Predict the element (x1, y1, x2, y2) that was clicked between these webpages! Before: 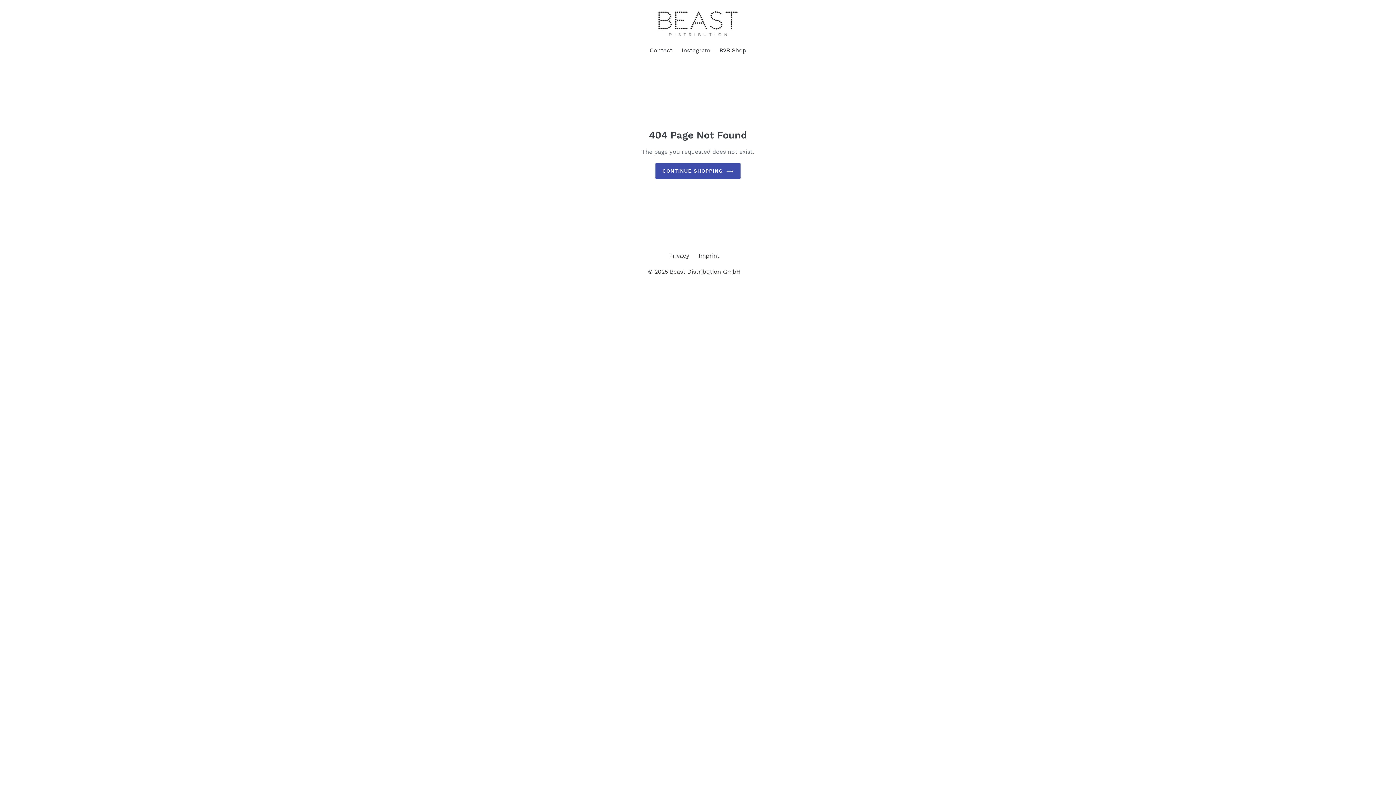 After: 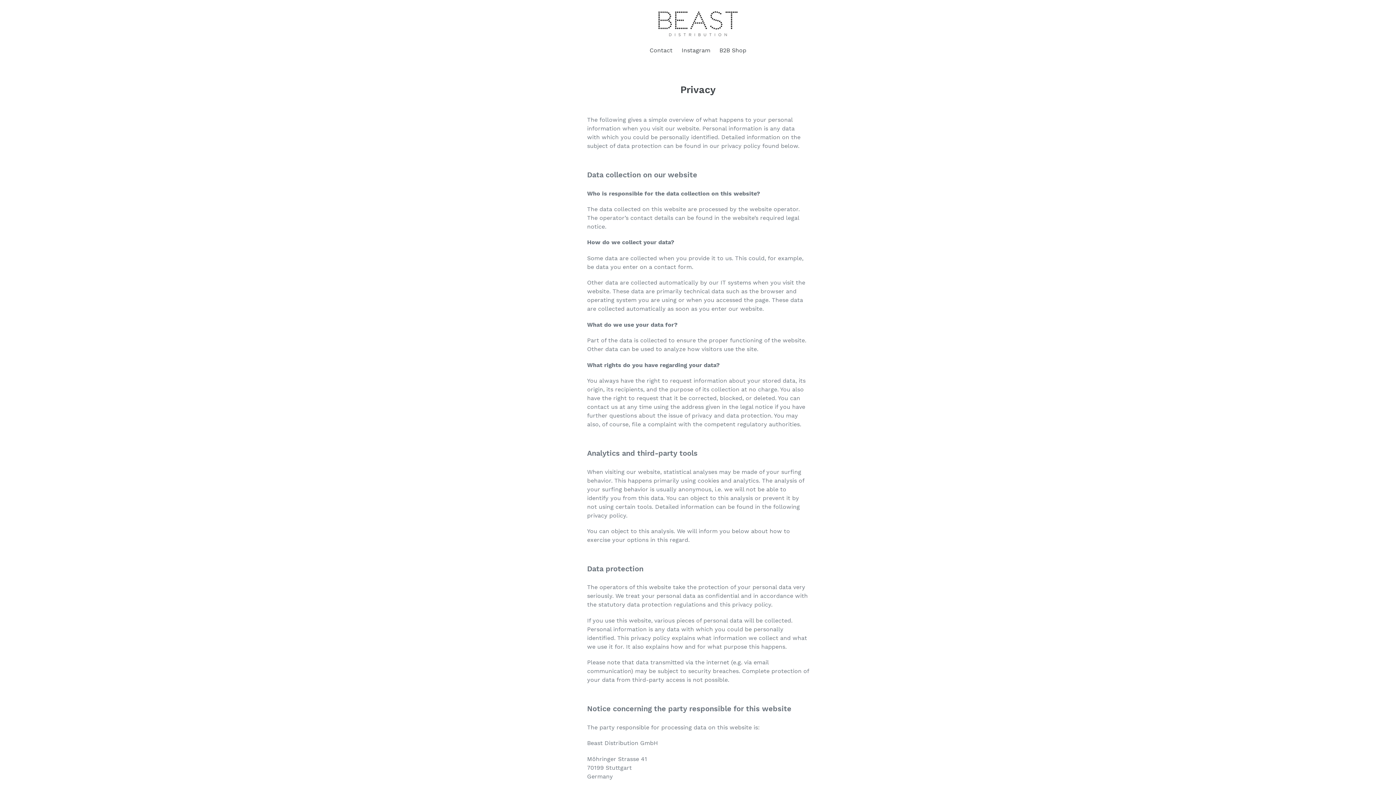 Action: bbox: (669, 252, 689, 259) label: Privacy